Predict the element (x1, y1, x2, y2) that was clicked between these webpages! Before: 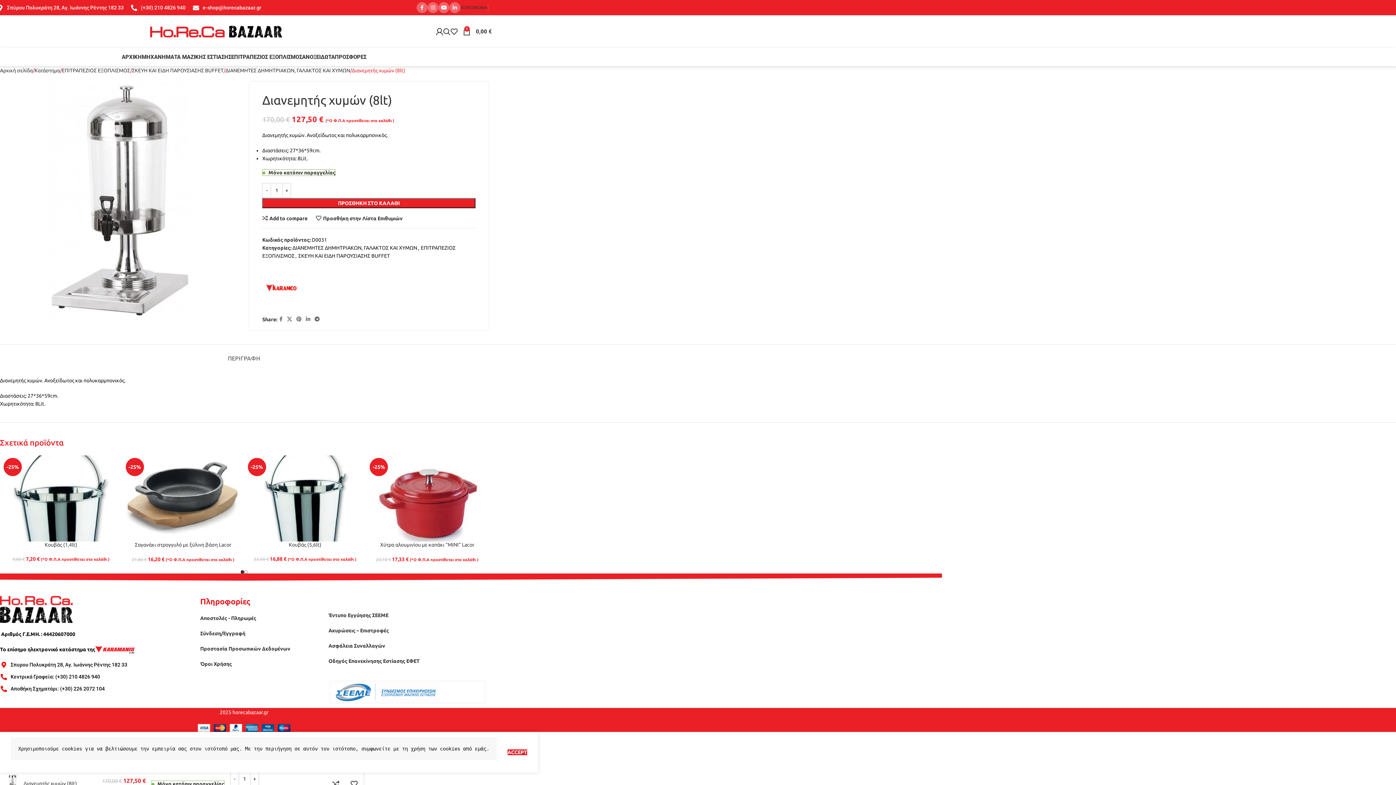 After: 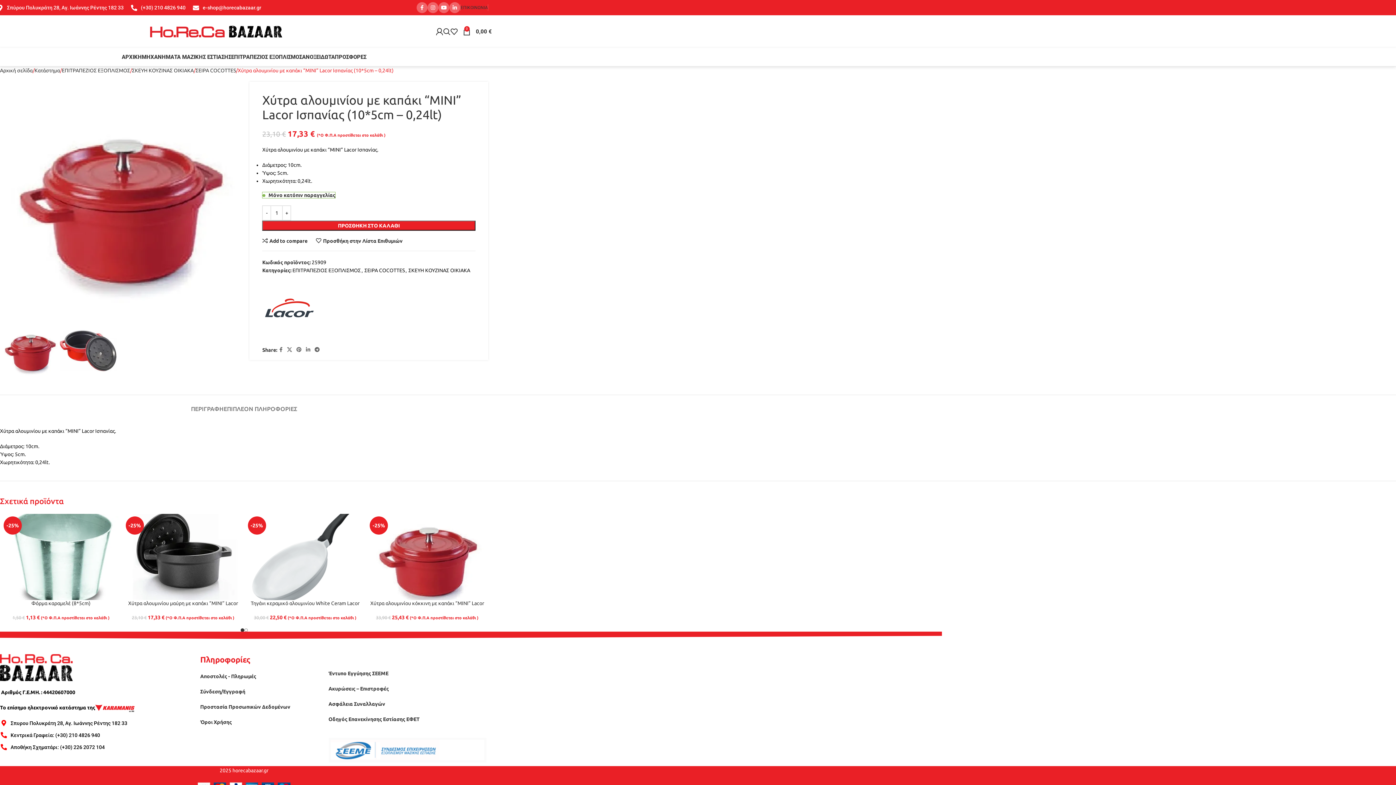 Action: bbox: (369, 455, 484, 541) label: -25%